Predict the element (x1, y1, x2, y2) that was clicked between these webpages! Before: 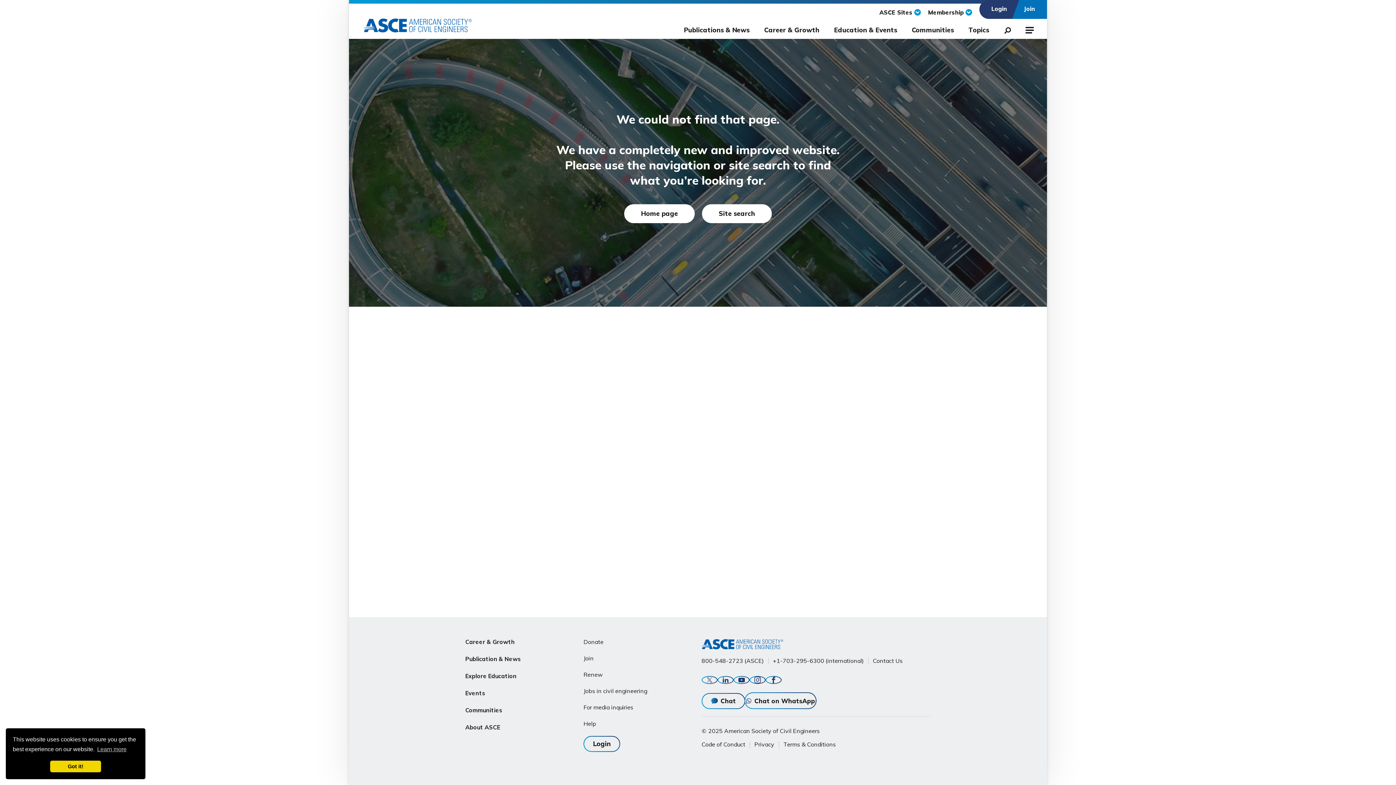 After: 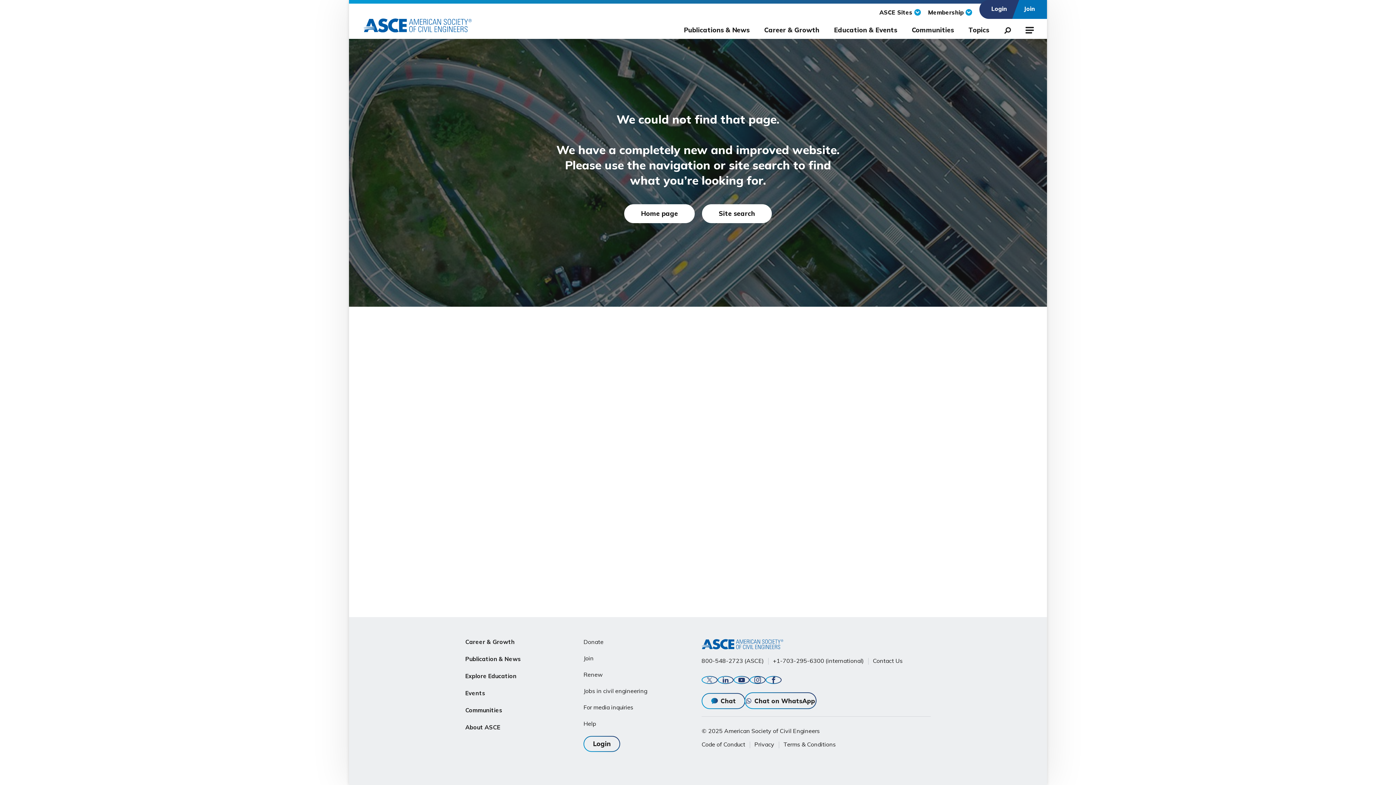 Action: label: dismiss cookie message bbox: (50, 761, 101, 772)